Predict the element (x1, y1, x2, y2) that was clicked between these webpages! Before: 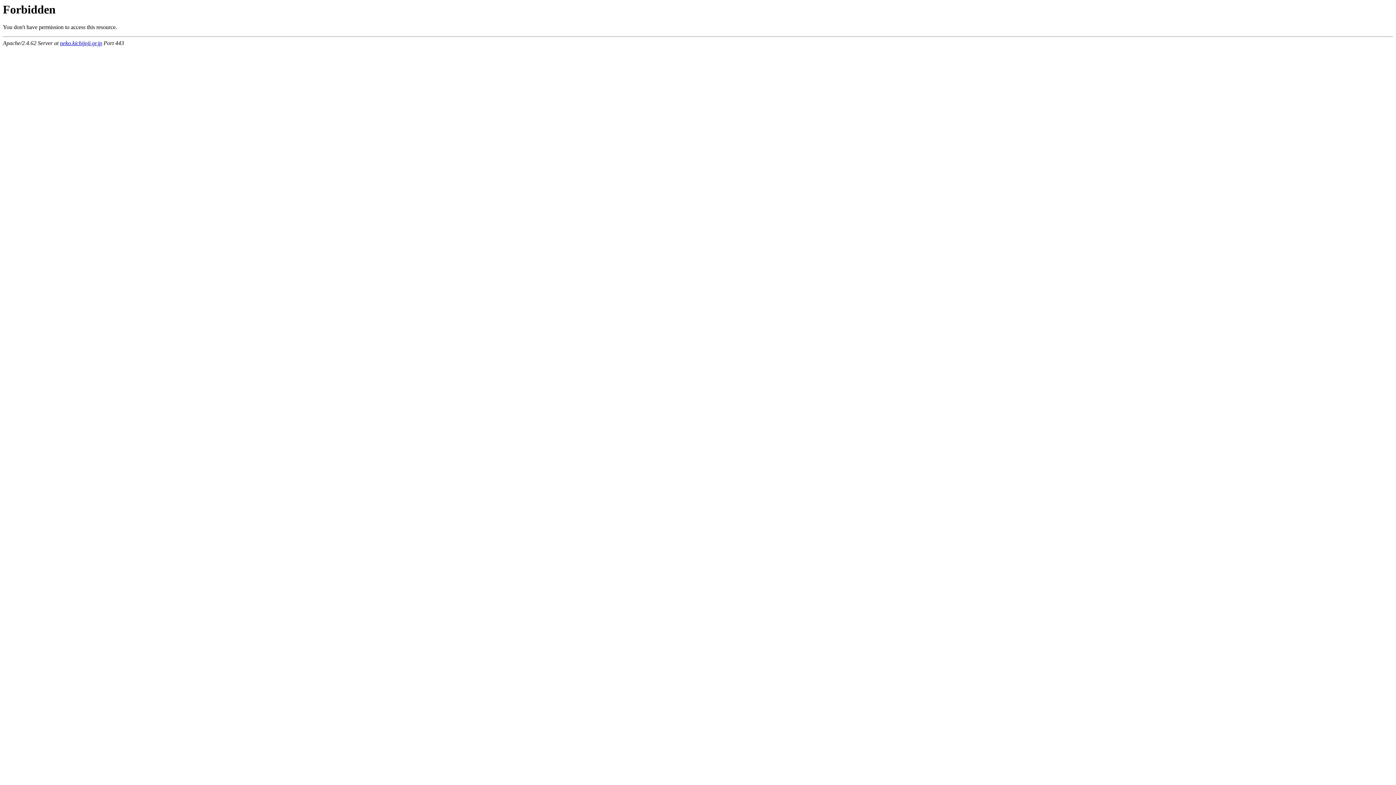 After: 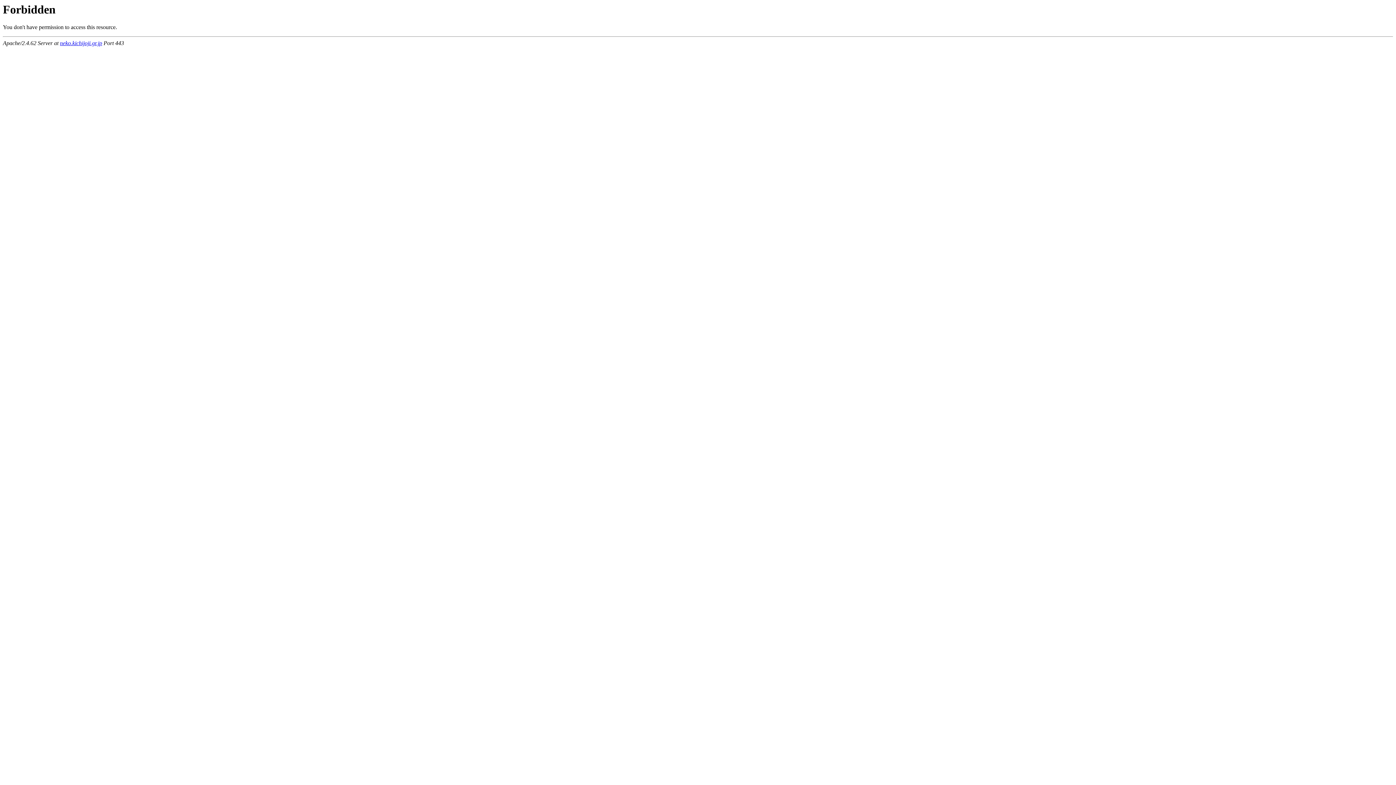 Action: label: neko.kichijoji.gr.jp bbox: (60, 40, 102, 46)